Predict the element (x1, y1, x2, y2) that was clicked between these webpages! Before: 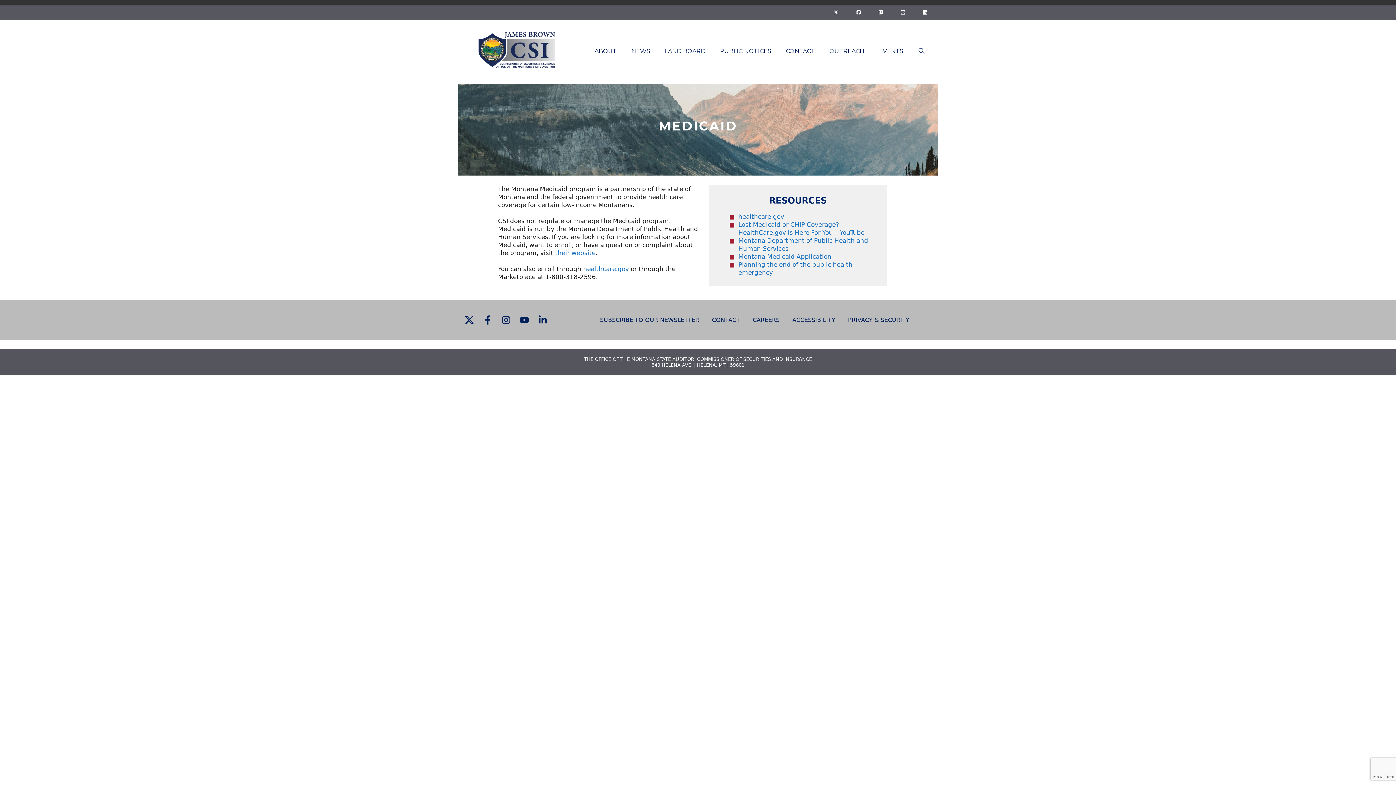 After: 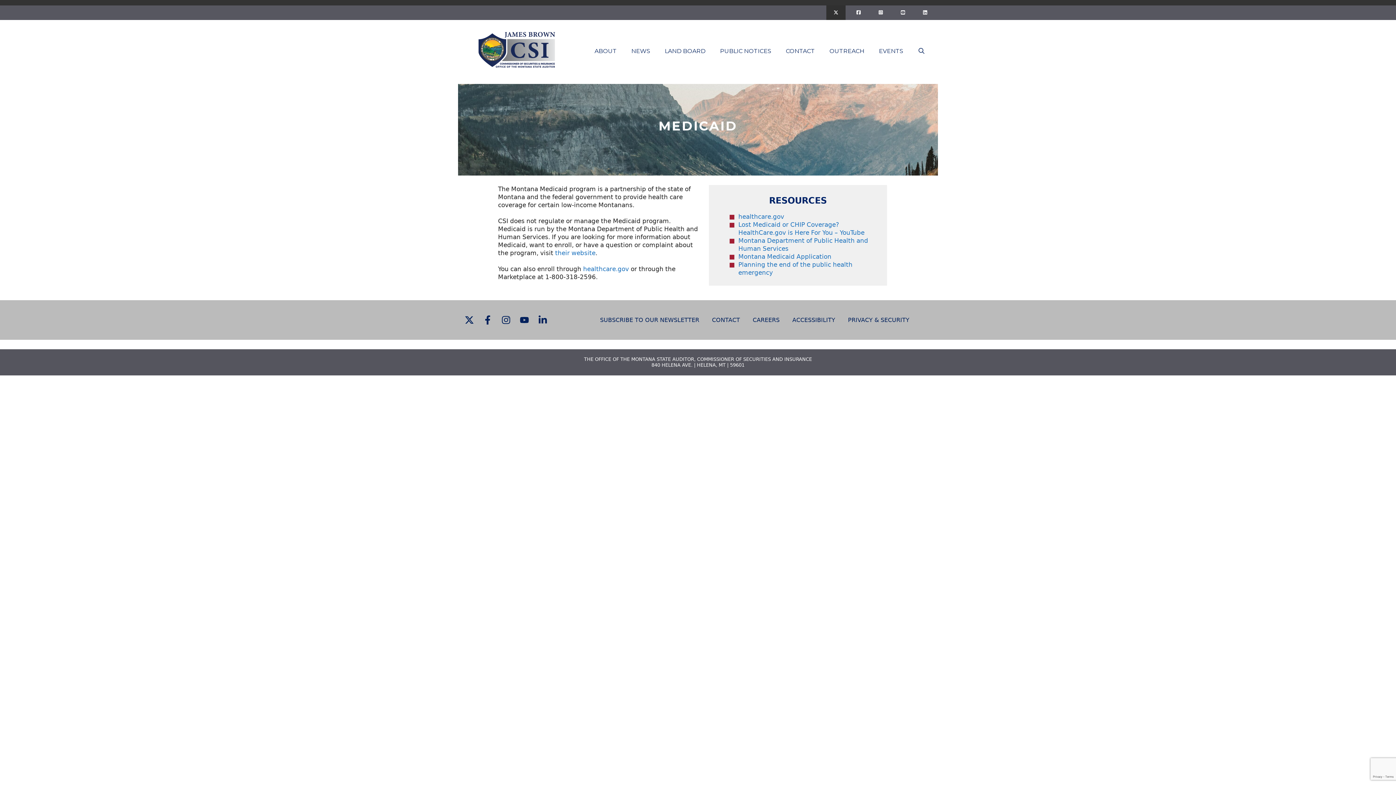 Action: bbox: (826, 5, 845, 20)